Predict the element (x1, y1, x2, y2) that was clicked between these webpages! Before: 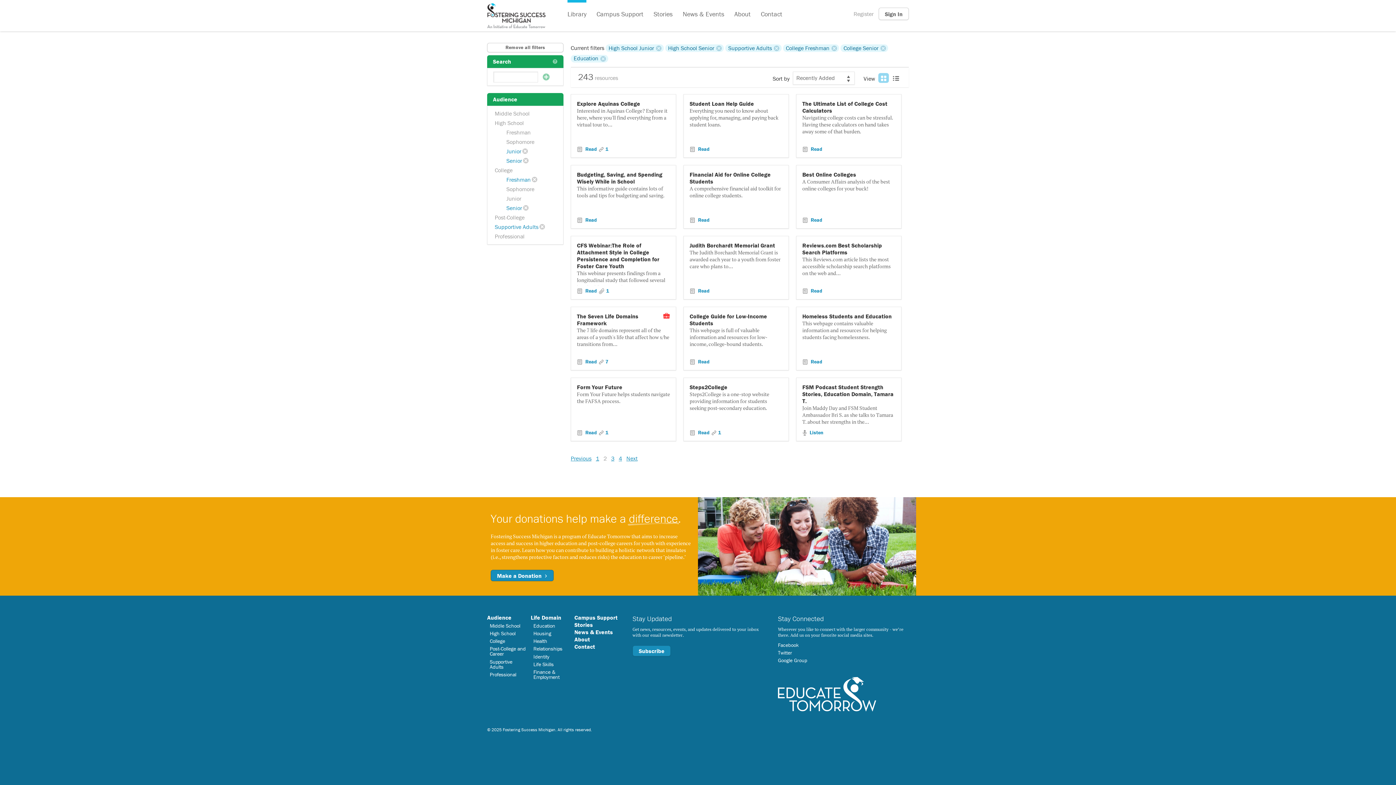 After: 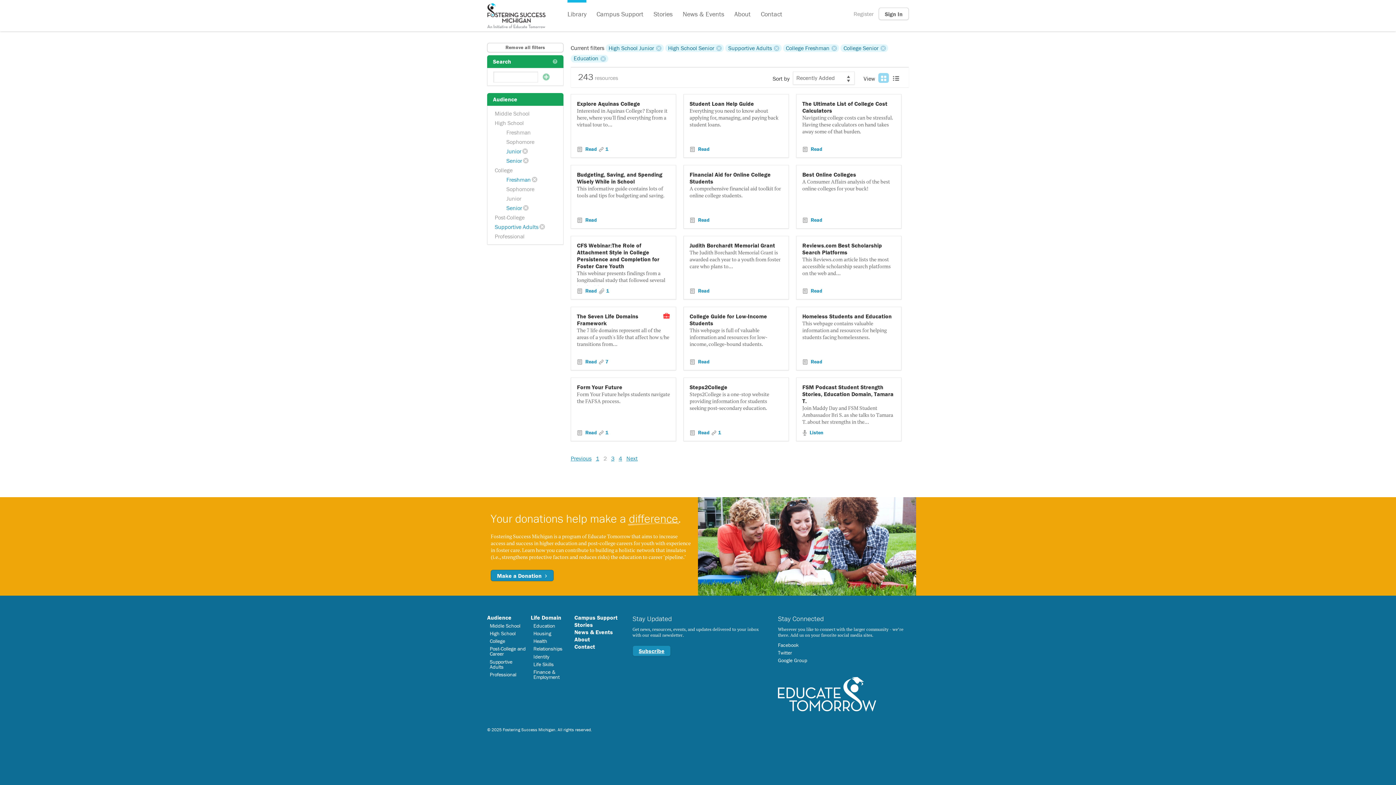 Action: bbox: (632, 645, 670, 656) label: Subscribe